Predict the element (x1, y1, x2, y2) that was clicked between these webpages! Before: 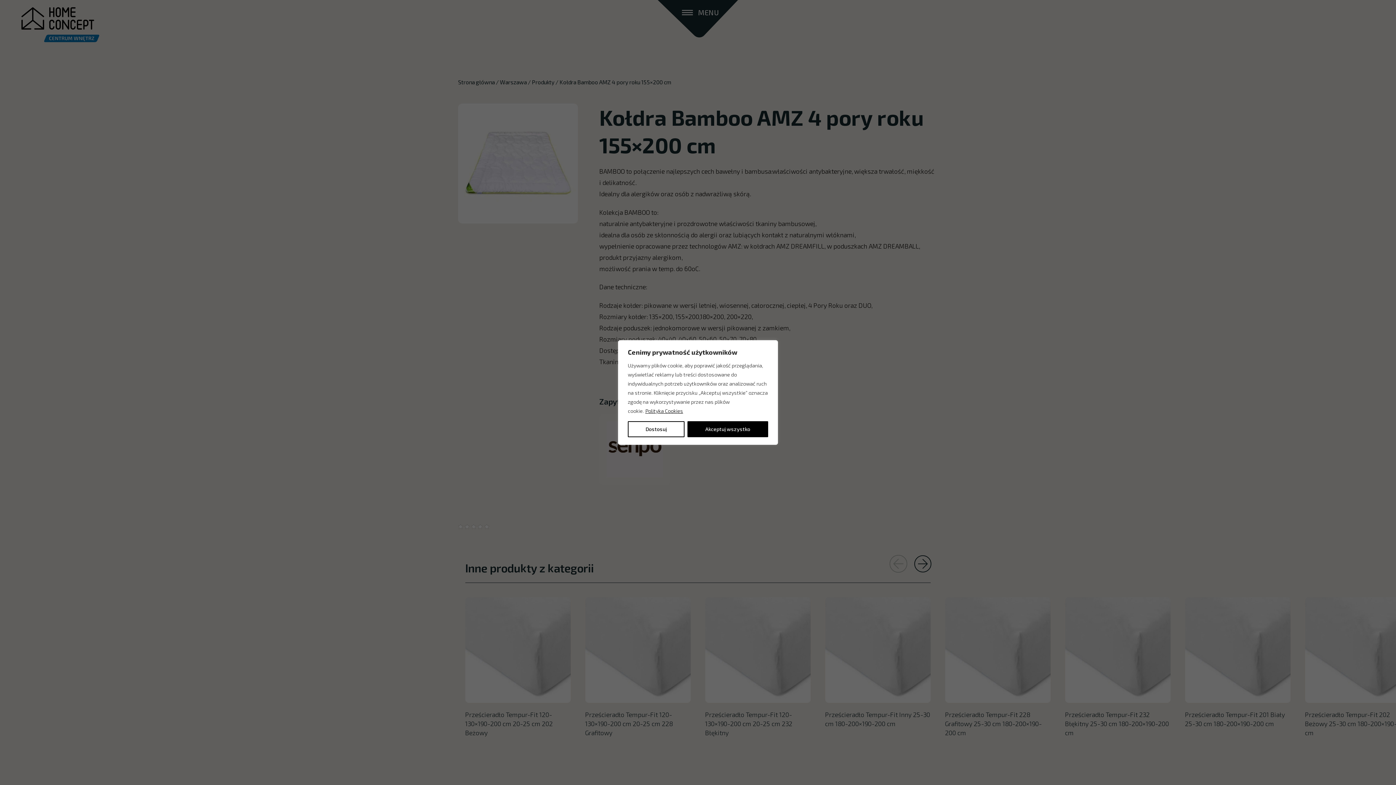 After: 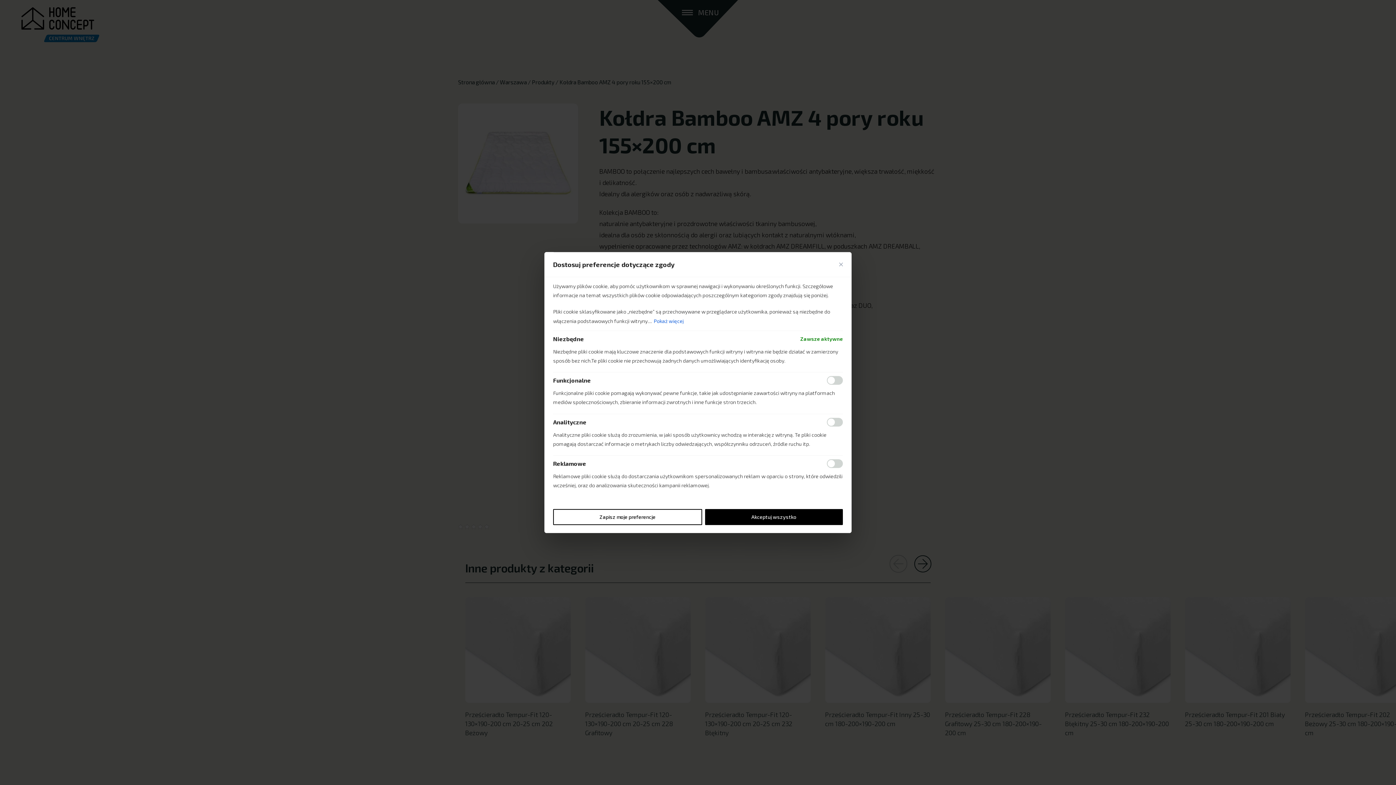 Action: label: Dostosuj bbox: (628, 421, 684, 437)